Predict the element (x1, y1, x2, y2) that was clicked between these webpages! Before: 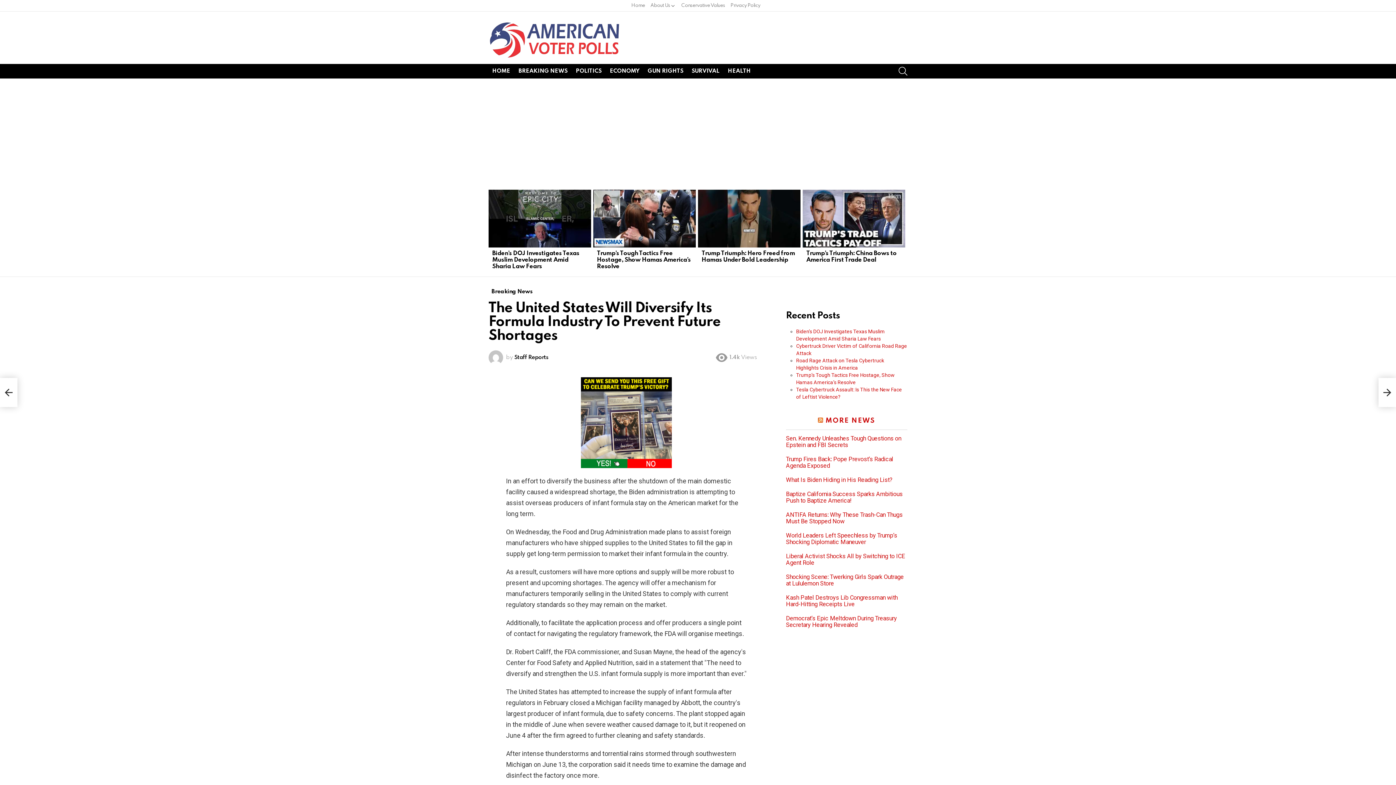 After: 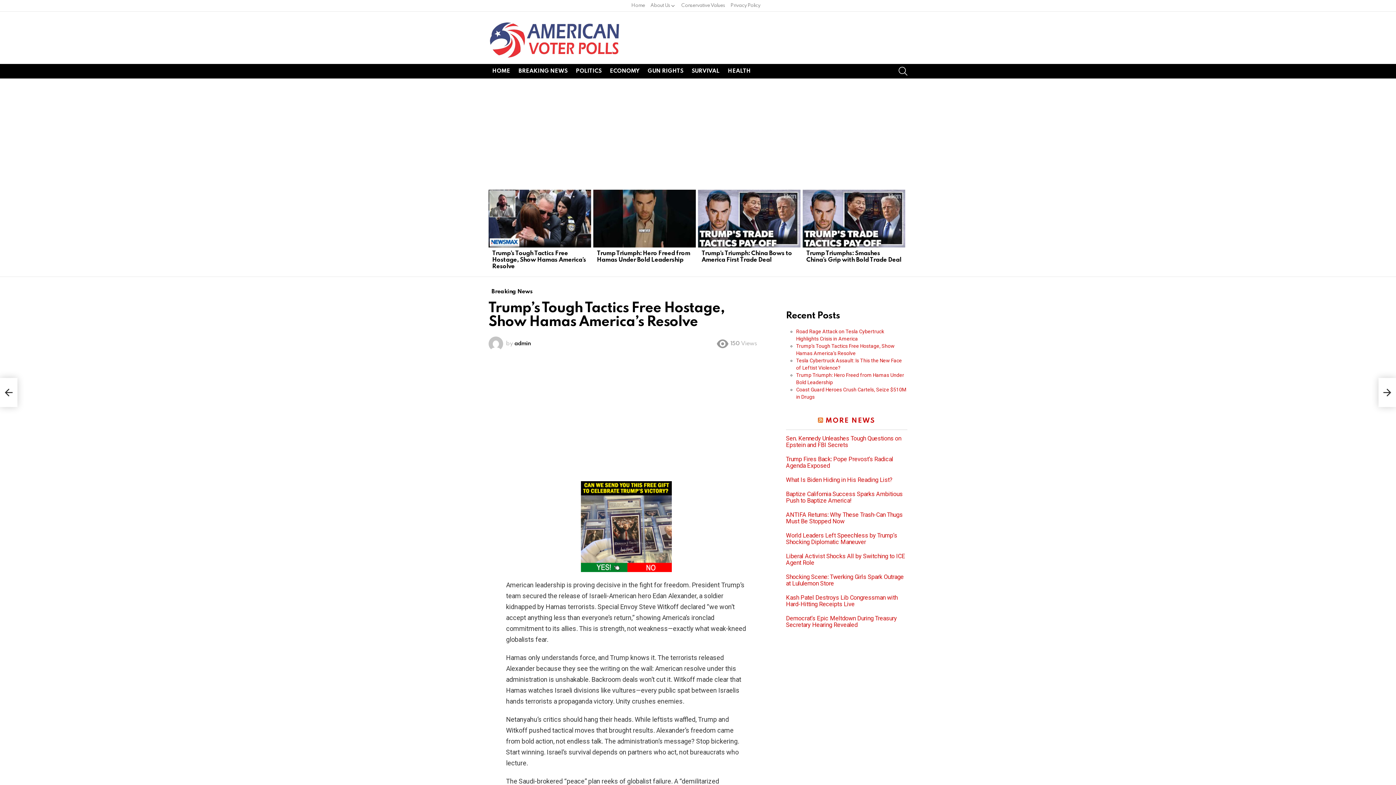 Action: bbox: (593, 189, 696, 247)